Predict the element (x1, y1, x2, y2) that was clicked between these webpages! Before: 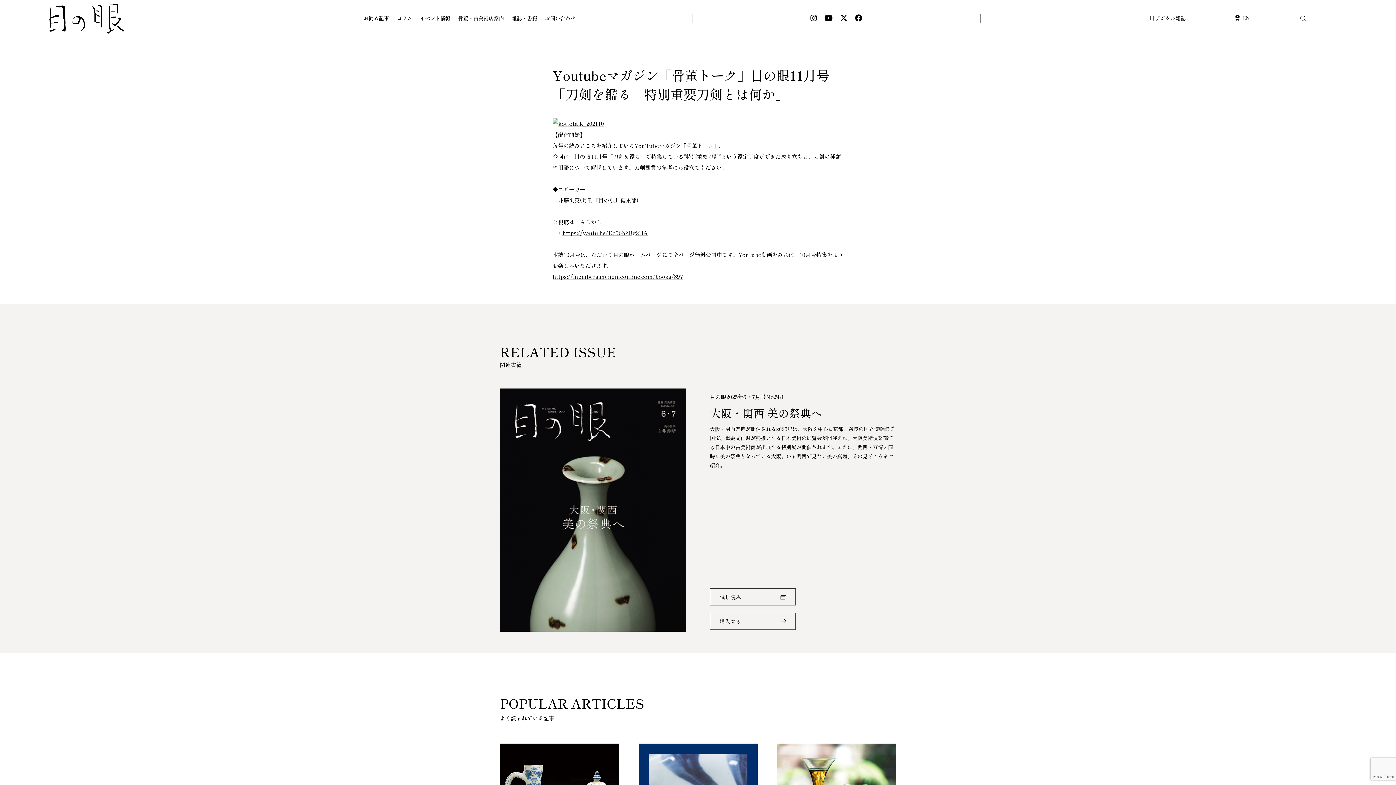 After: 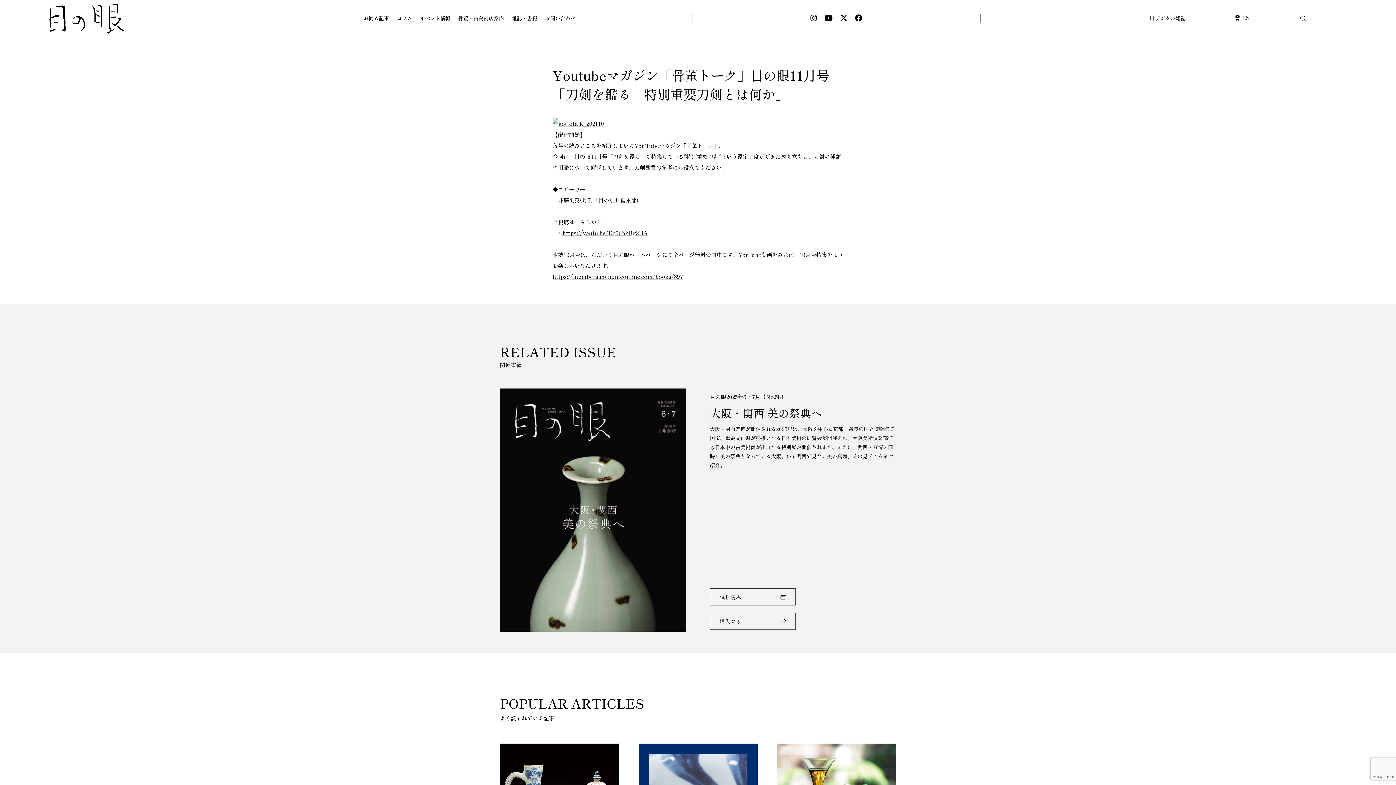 Action: bbox: (810, 14, 817, 22)